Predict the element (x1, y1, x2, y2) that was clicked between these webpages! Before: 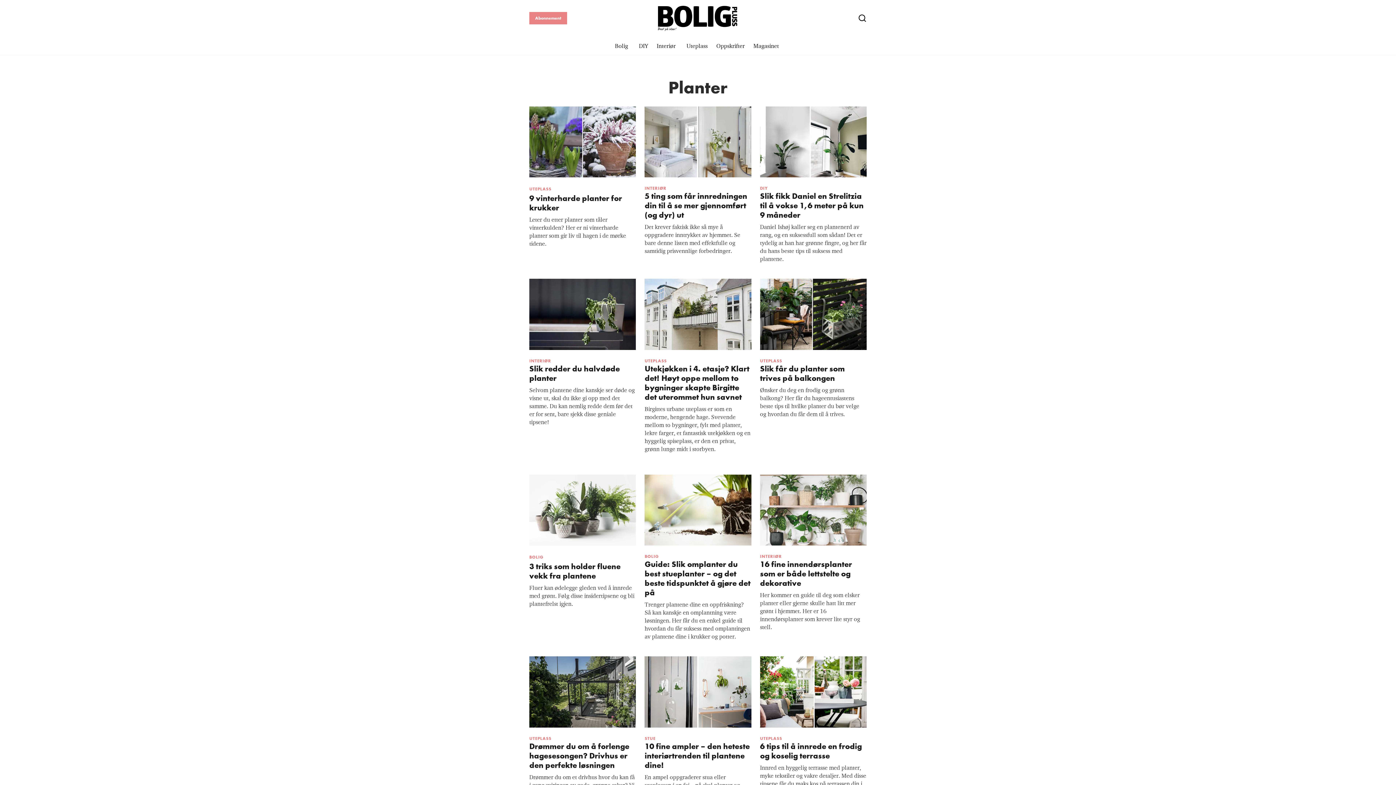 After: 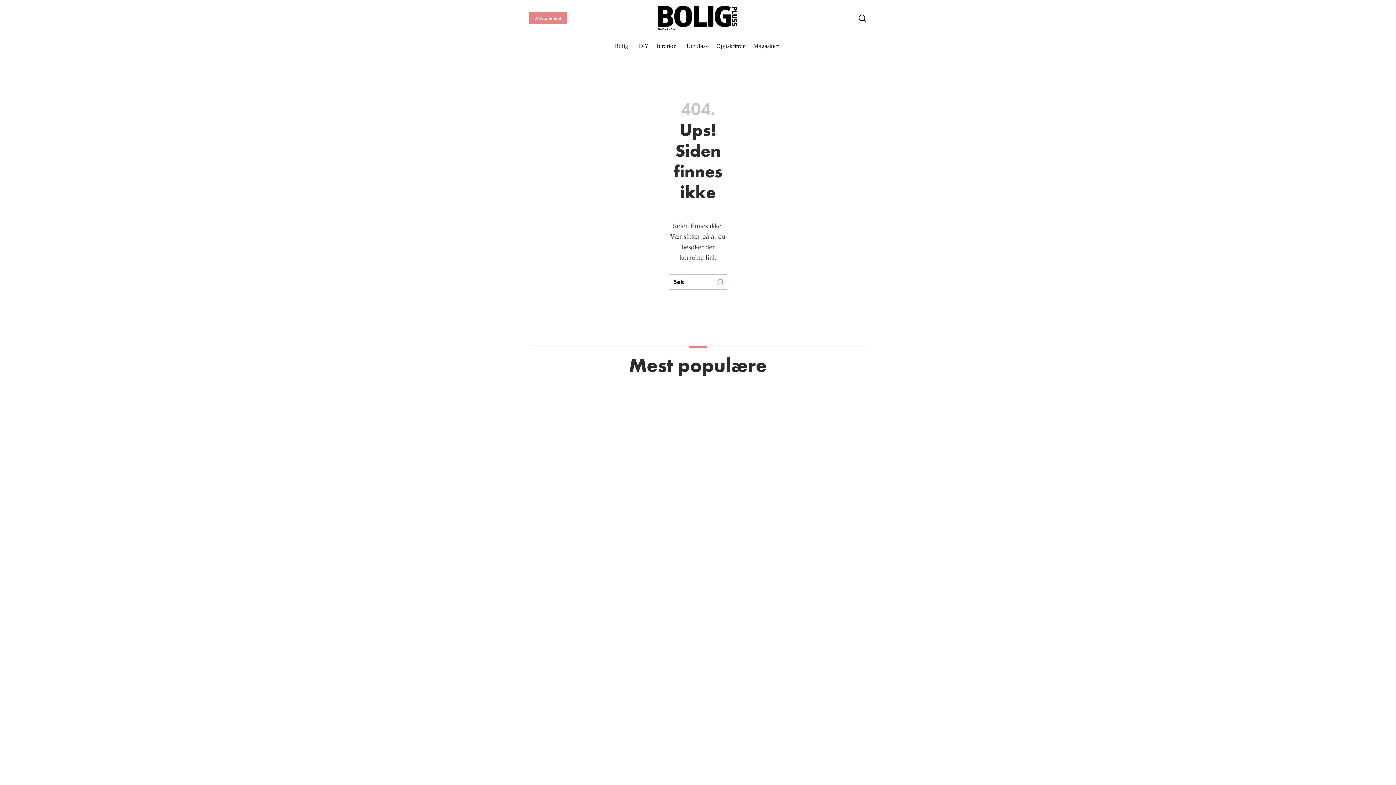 Action: bbox: (529, 474, 636, 612) label: BOLIG
3 triks som holder fluene vekk fra plantene

Fluer kan ødelegge gleden ved å innrede med grønt. Følg disse insidertipsene og bli plantefrelst igjen.